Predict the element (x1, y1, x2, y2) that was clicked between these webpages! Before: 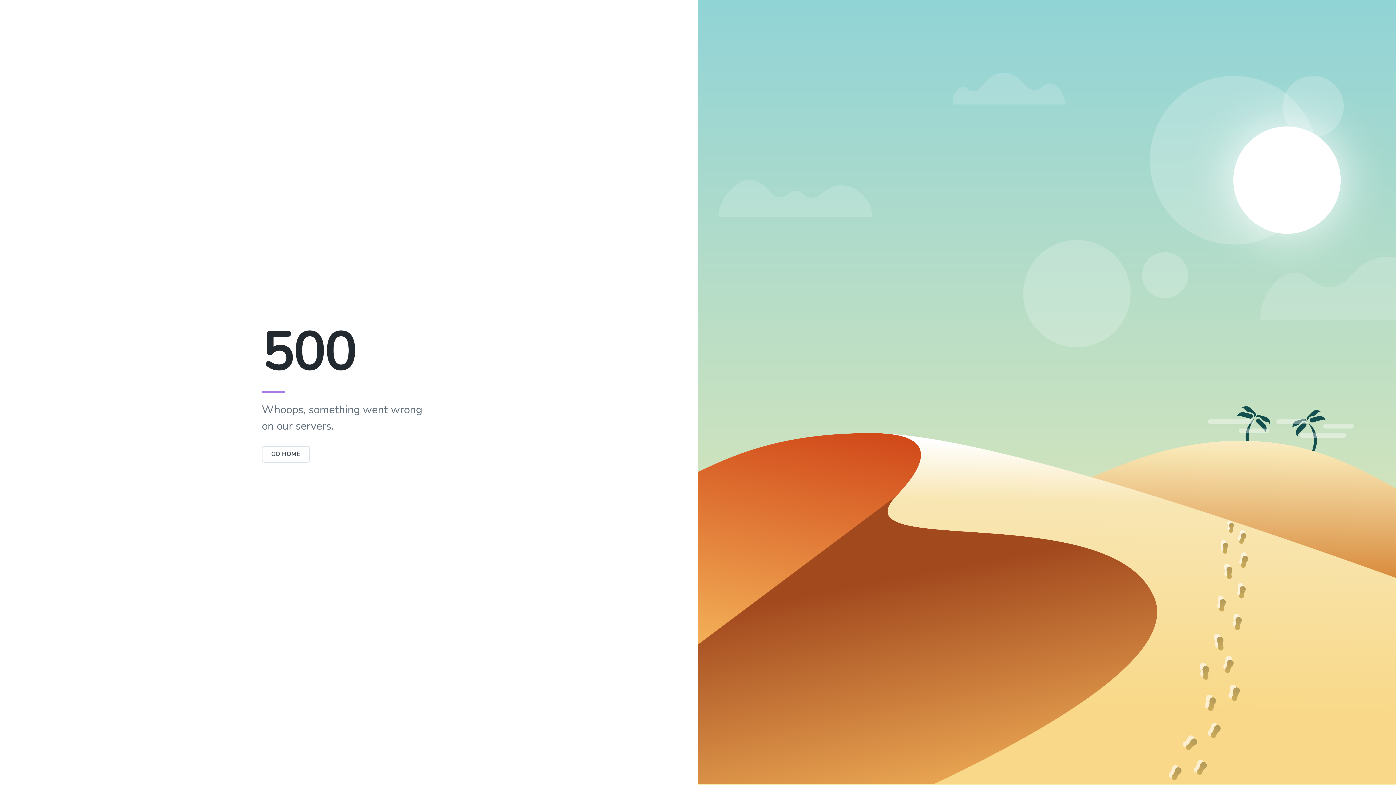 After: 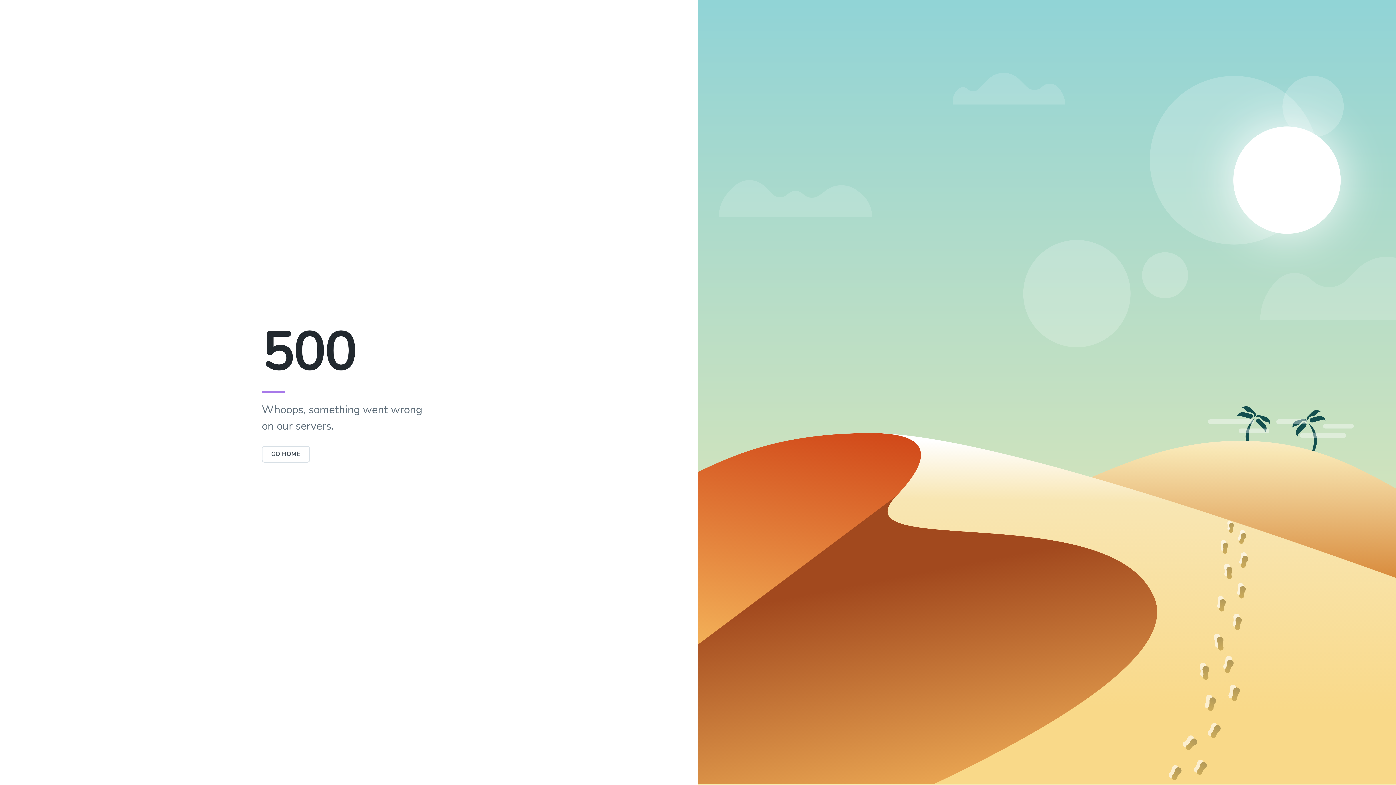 Action: label: GO HOME bbox: (261, 446, 310, 462)